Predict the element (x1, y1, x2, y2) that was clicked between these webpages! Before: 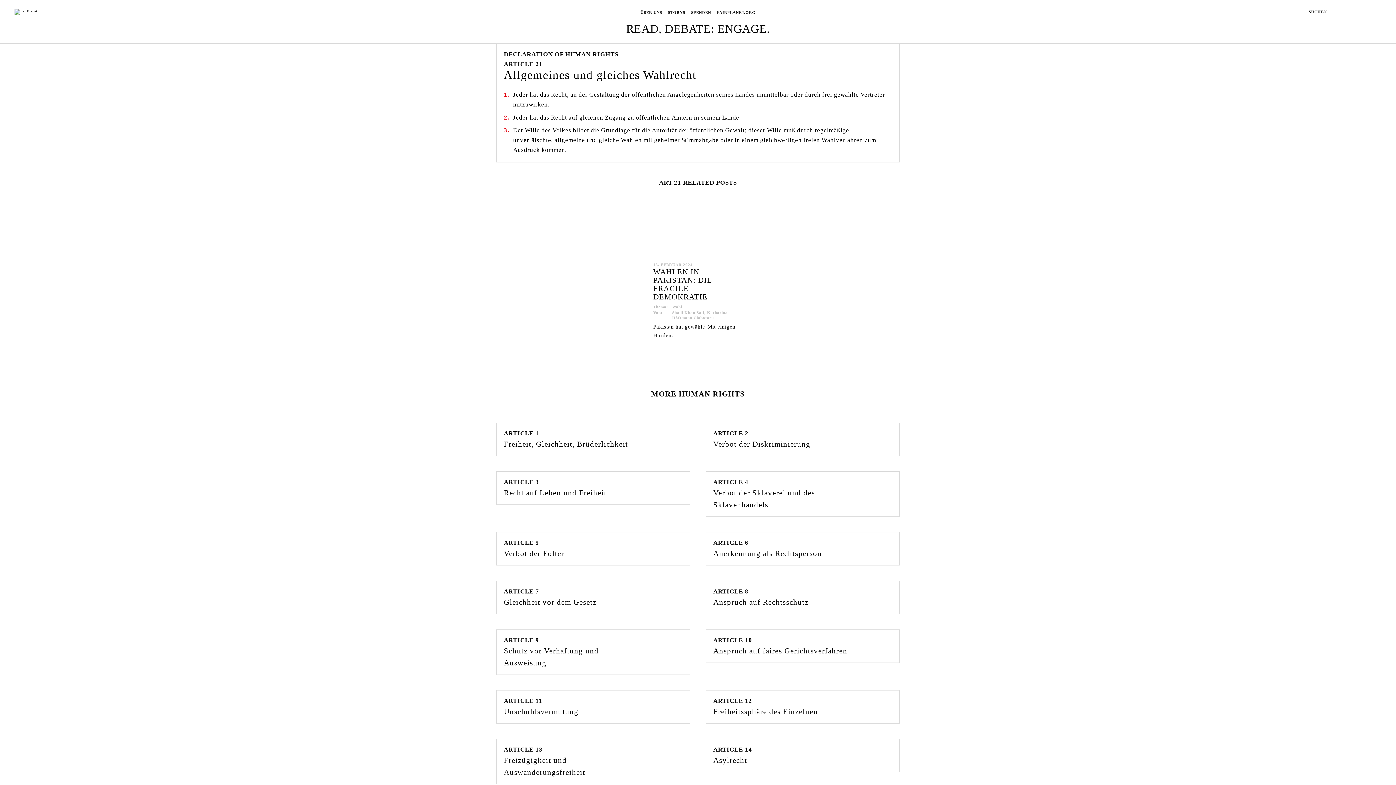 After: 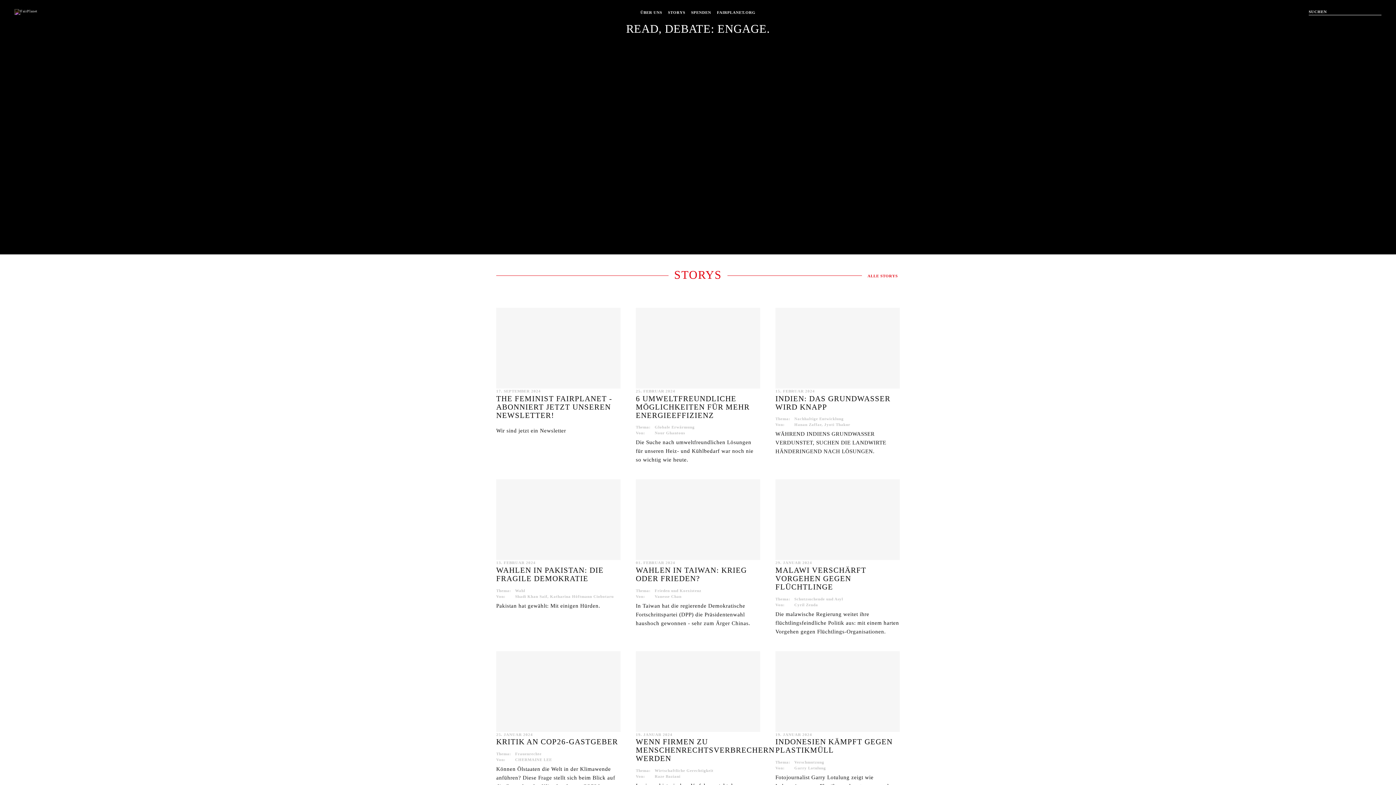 Action: bbox: (14, 8, 626, 34)